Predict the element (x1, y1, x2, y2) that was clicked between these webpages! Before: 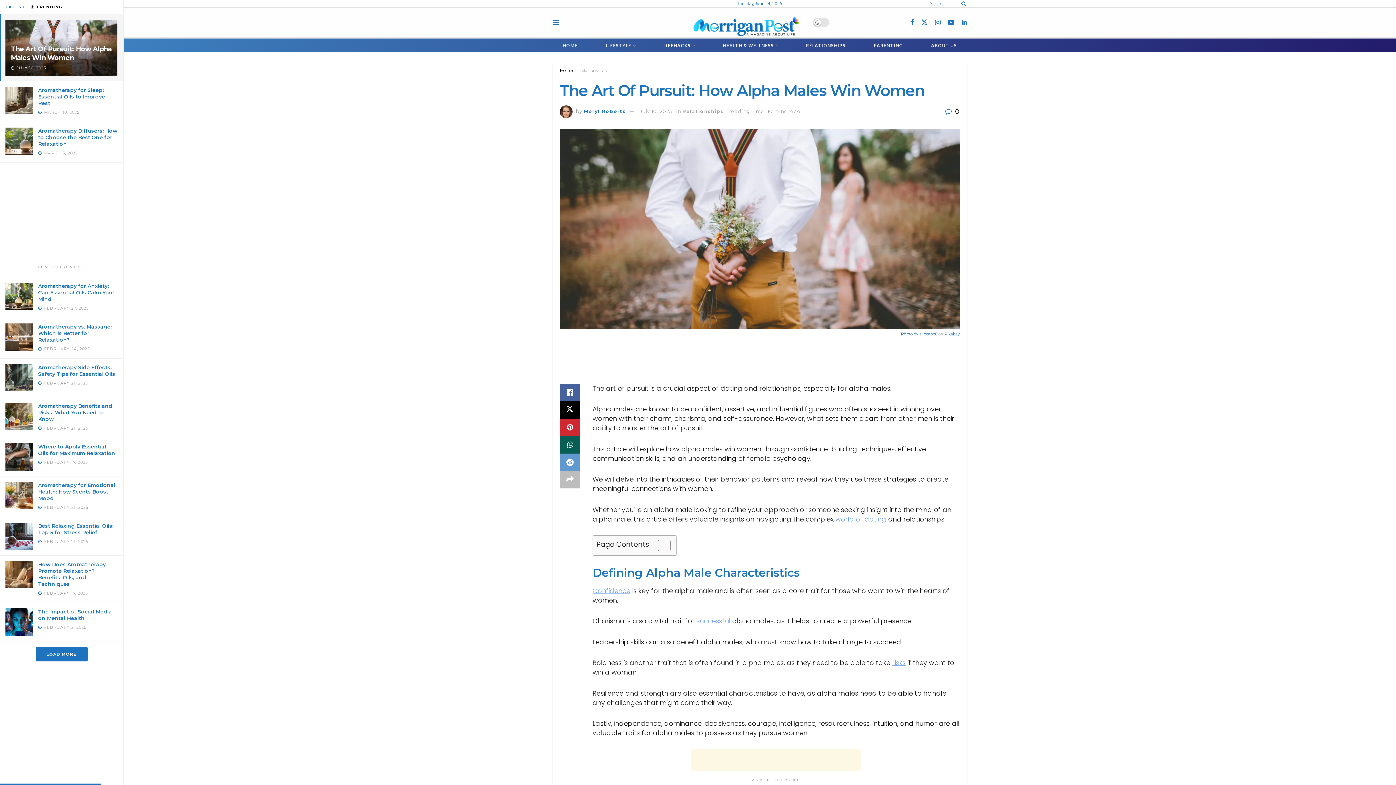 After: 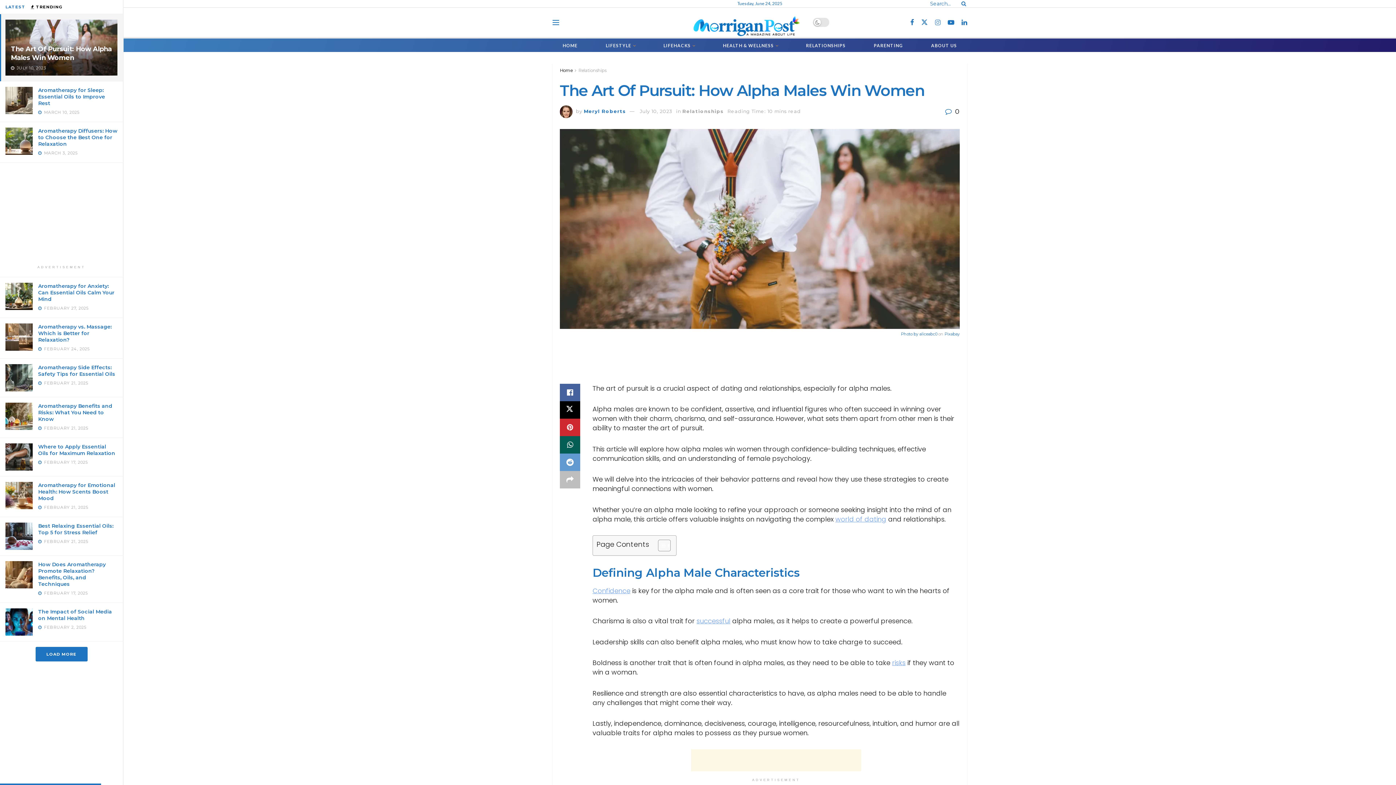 Action: bbox: (935, 18, 940, 26) label: Find us on Instagram